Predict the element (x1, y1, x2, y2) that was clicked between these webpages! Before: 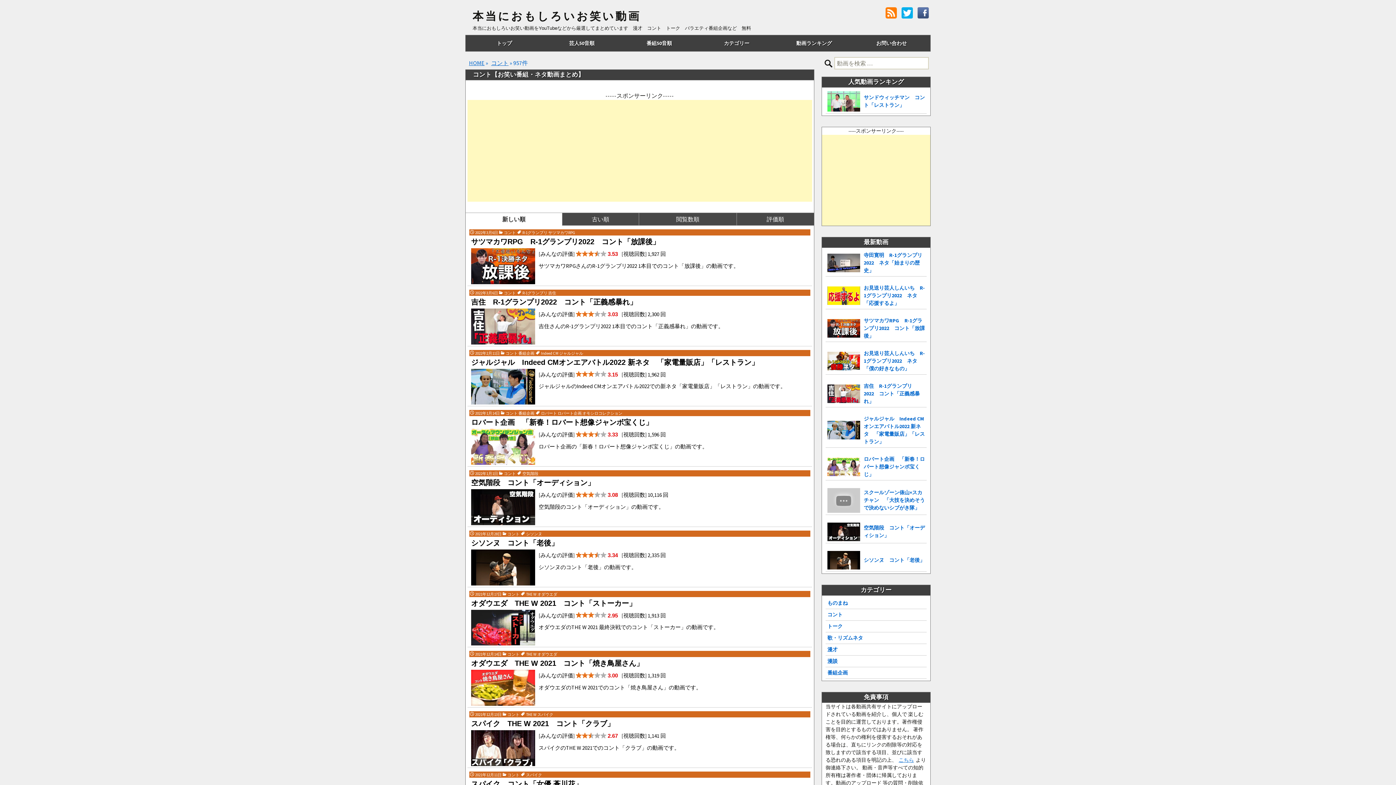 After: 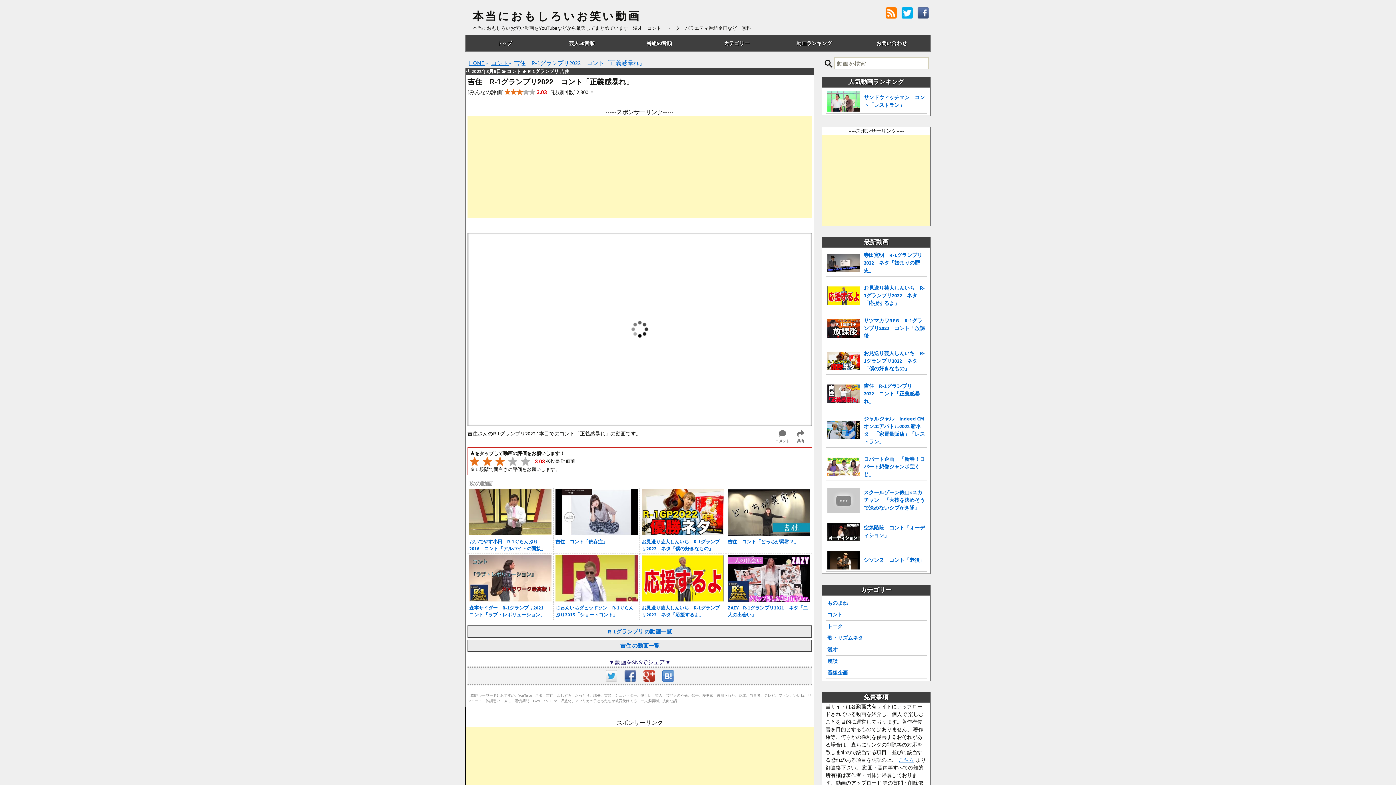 Action: label: 吉住　R-1グランプリ2022　コント「正義感暴れ」 bbox: (862, 380, 926, 407)